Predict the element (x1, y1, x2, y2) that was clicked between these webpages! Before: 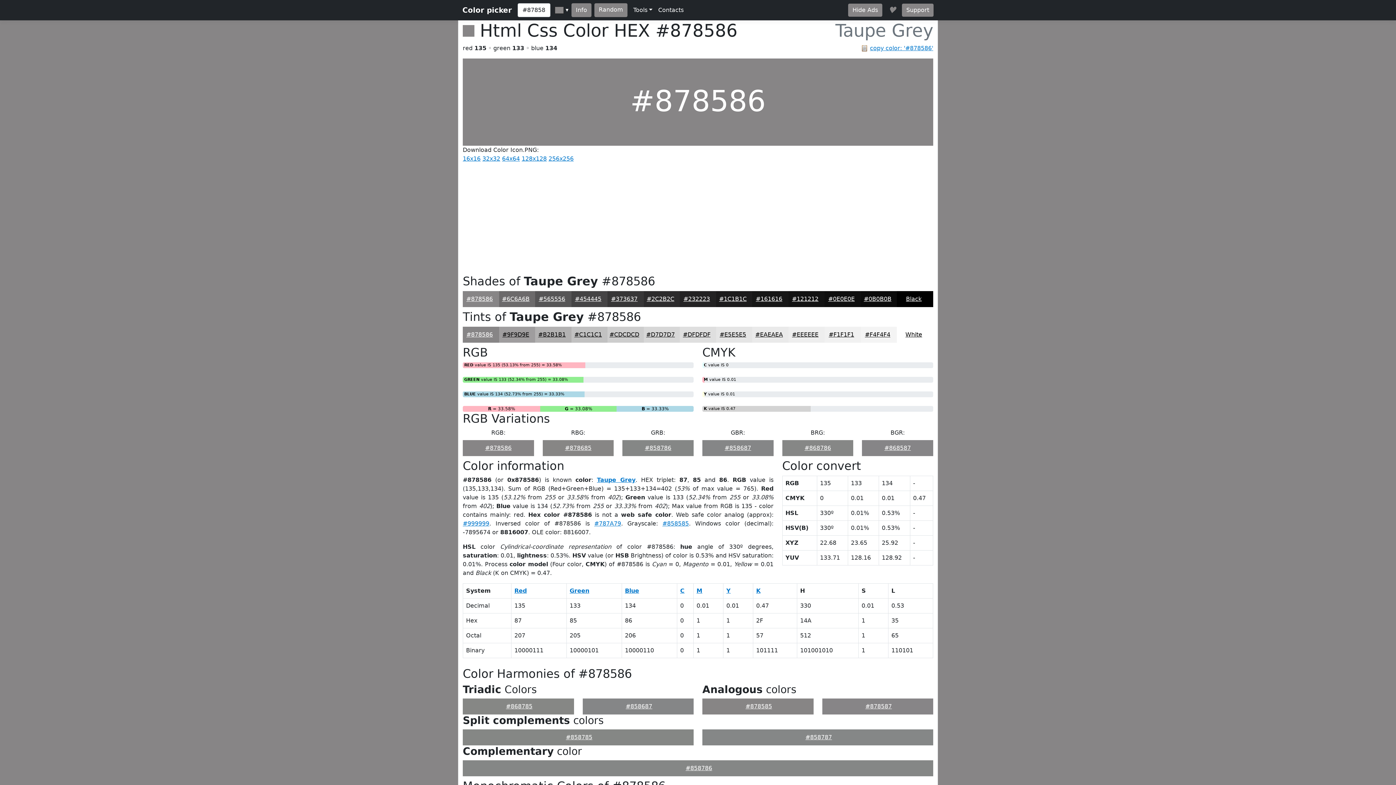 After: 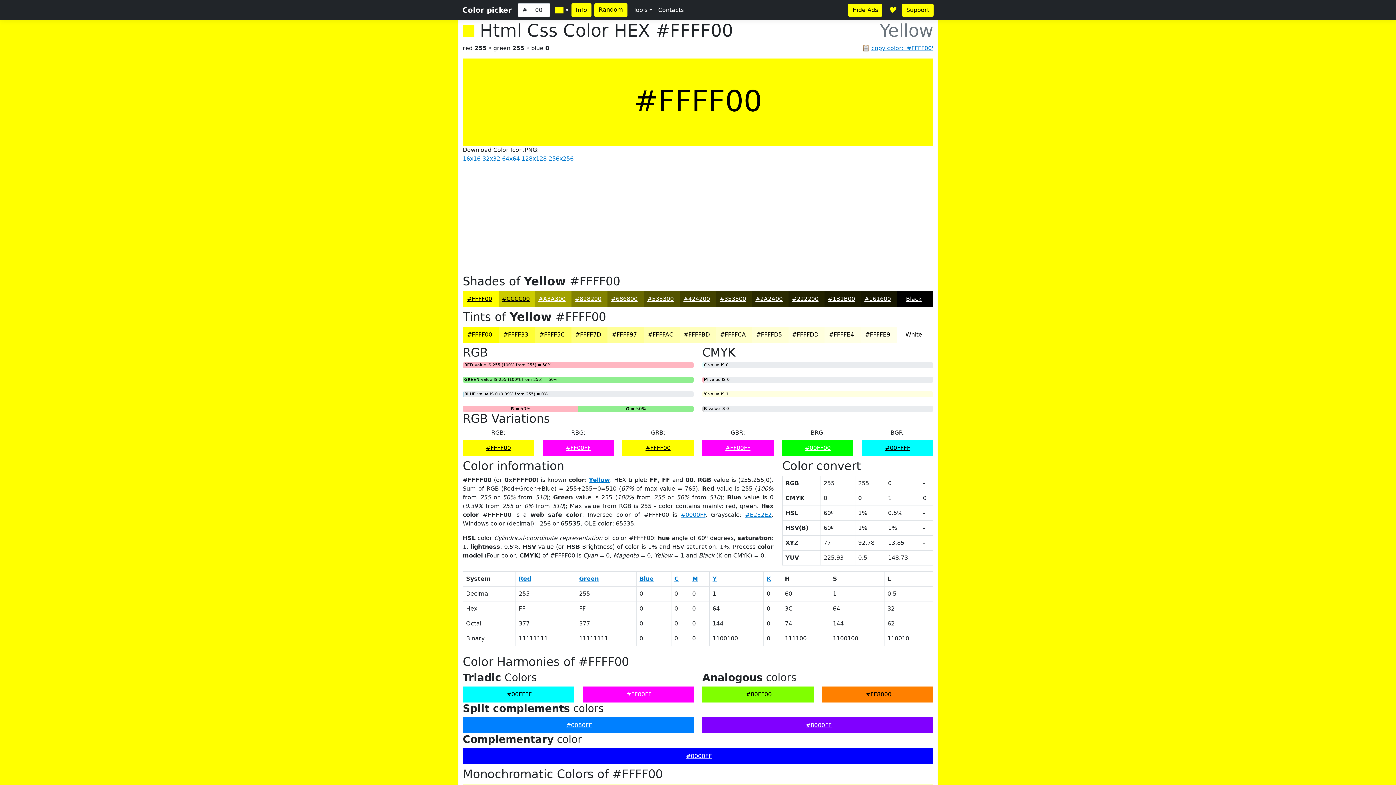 Action: label: Y bbox: (726, 587, 730, 594)